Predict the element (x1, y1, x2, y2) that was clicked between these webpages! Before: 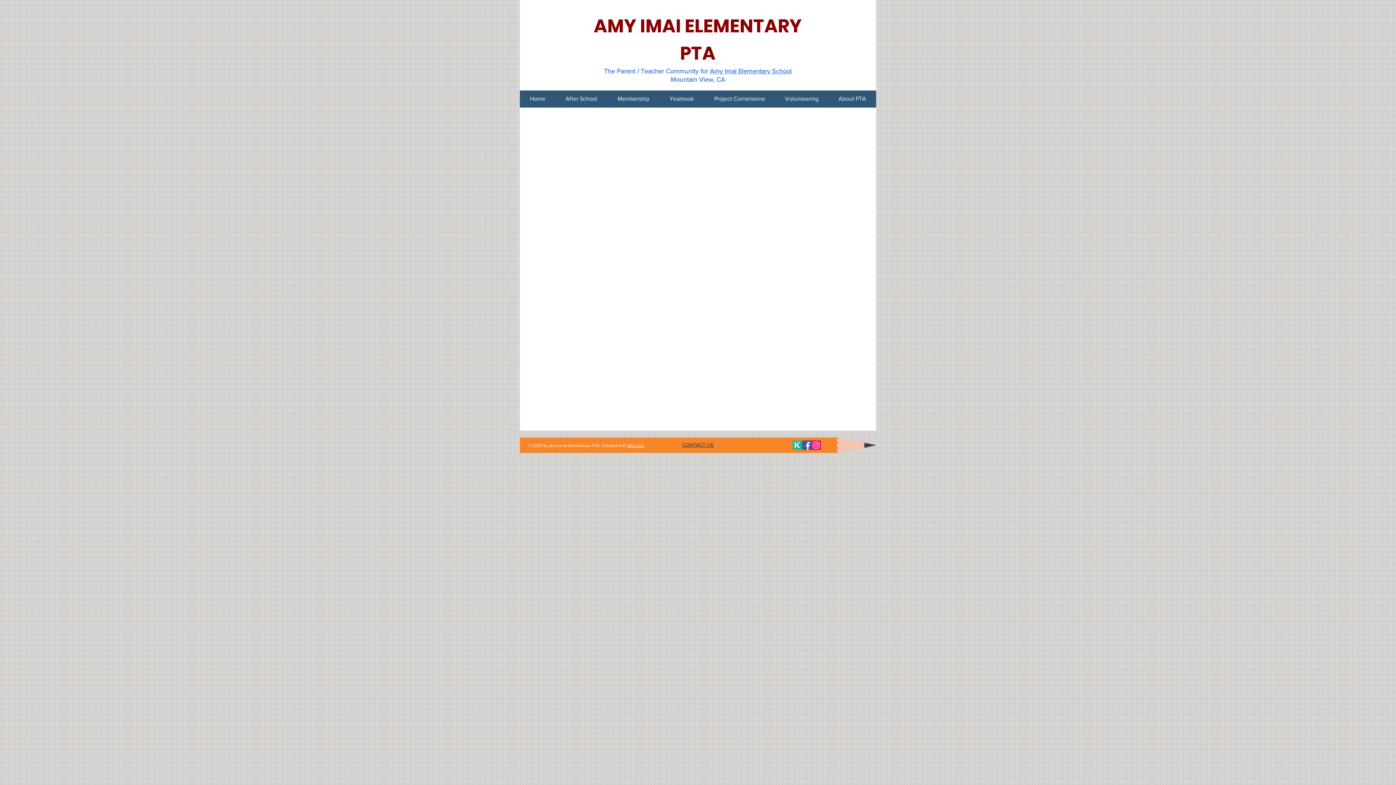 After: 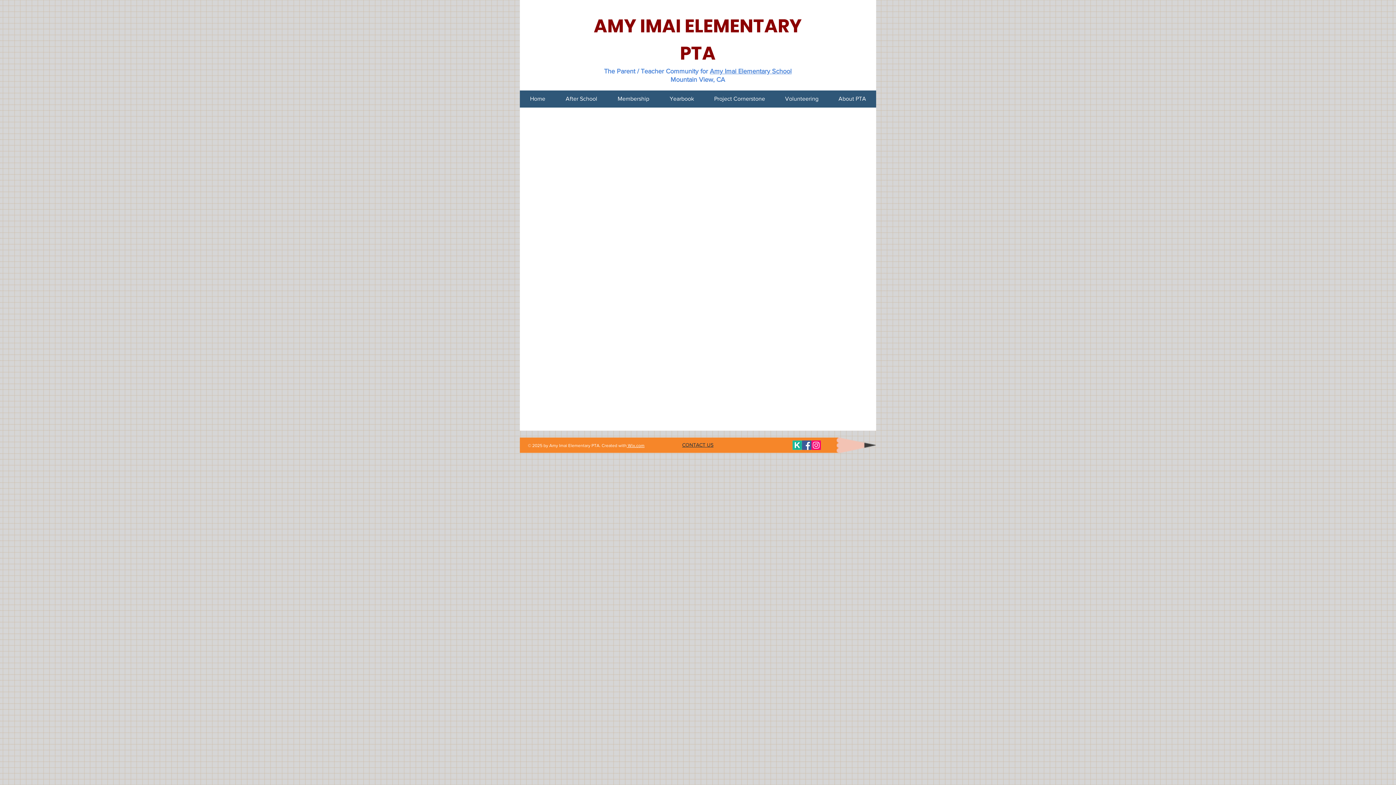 Action: label: Amy Imai Elementary School bbox: (710, 67, 791, 74)